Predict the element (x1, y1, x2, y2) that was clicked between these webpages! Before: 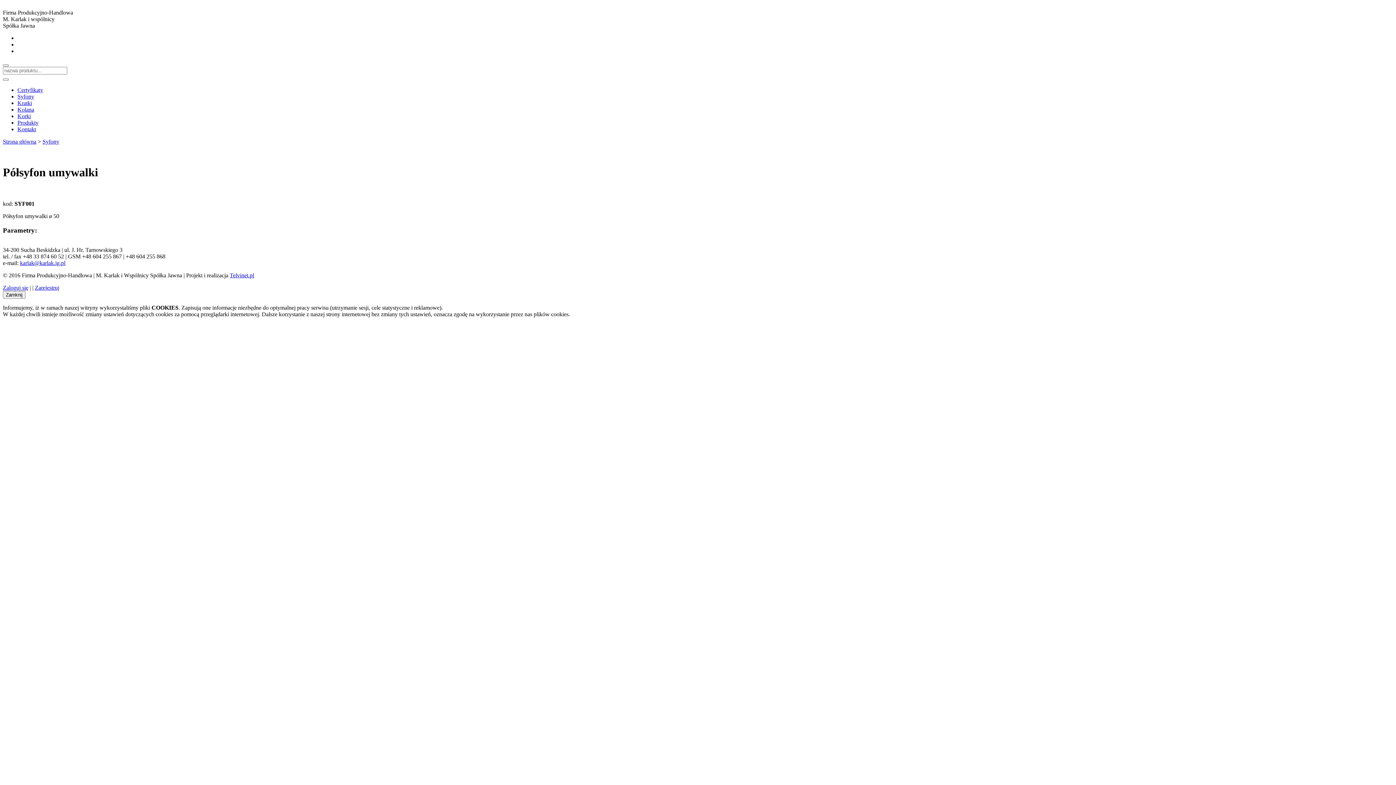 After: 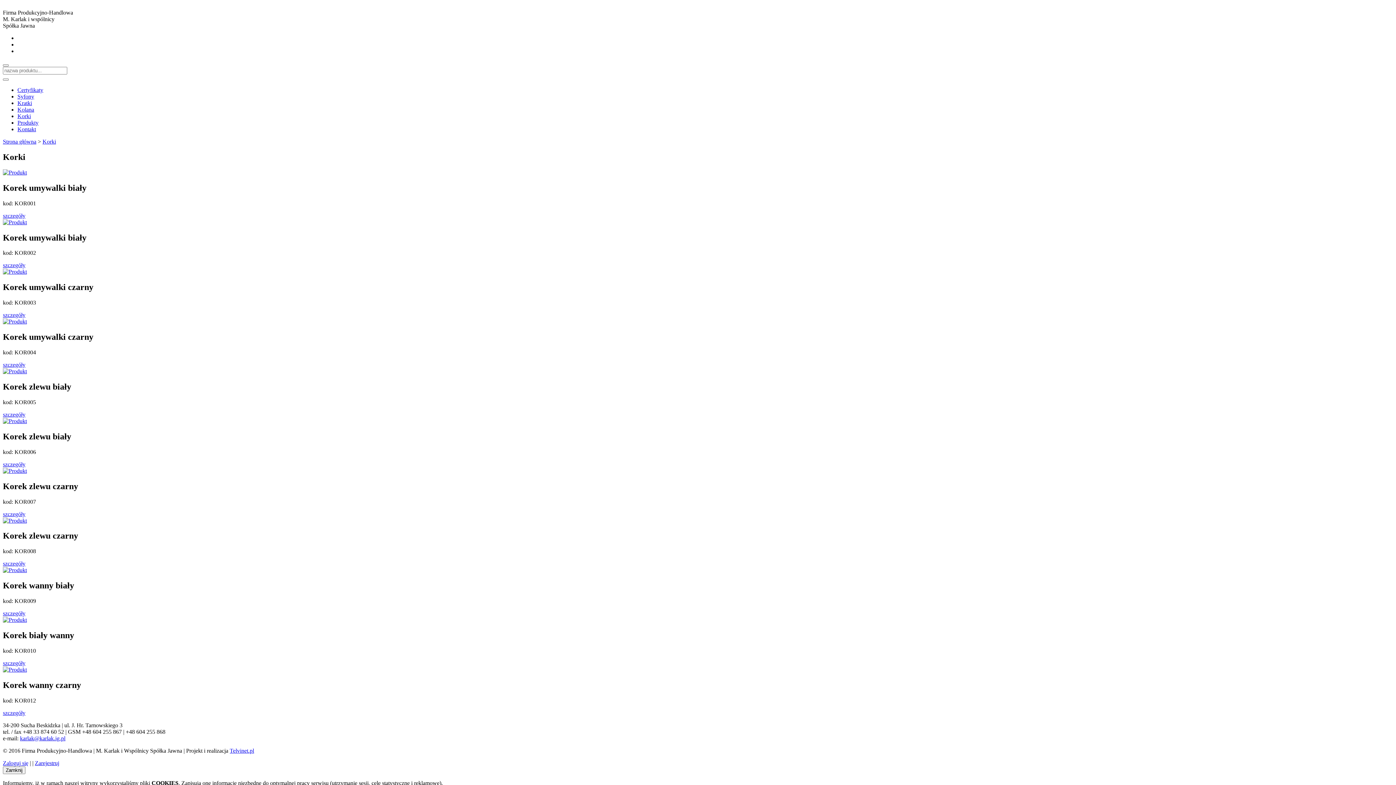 Action: bbox: (17, 113, 30, 119) label: Korki